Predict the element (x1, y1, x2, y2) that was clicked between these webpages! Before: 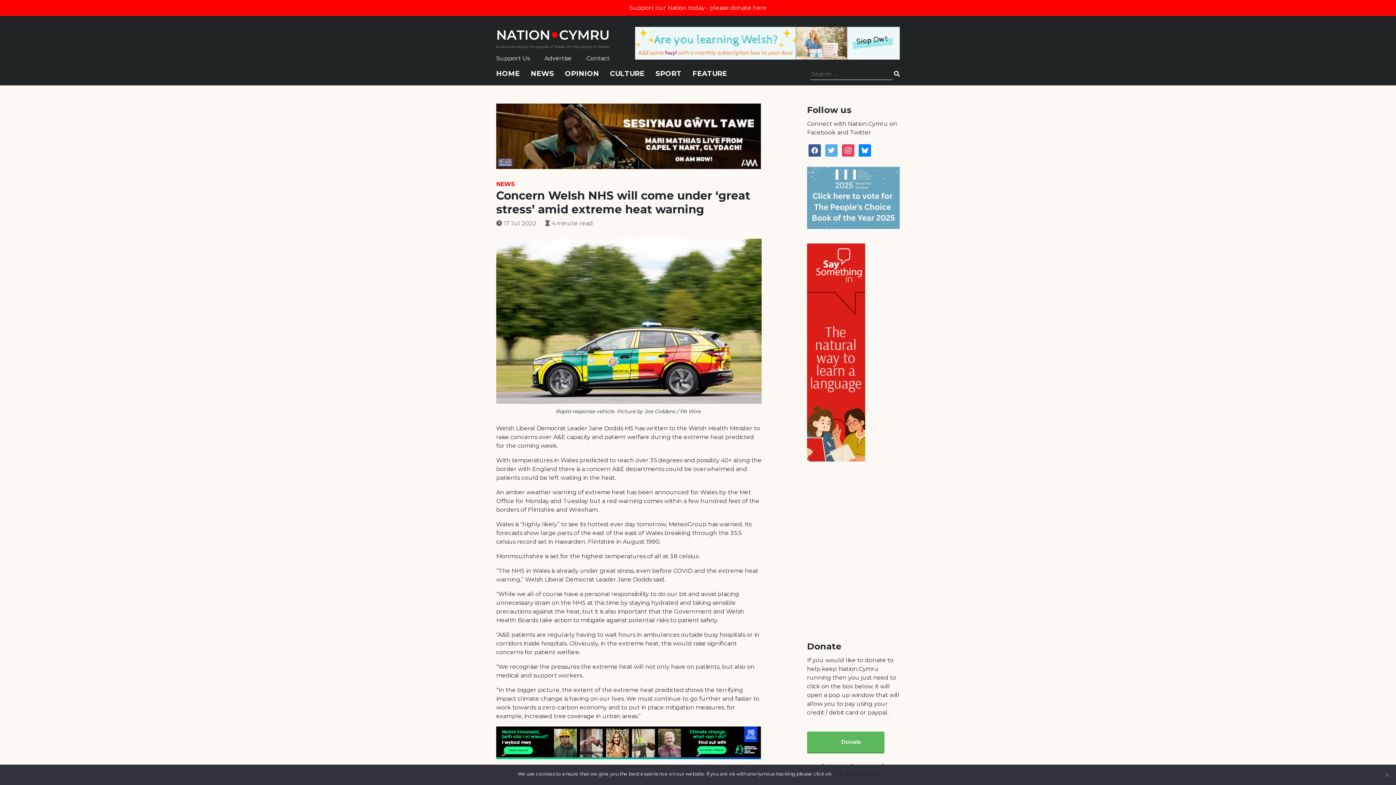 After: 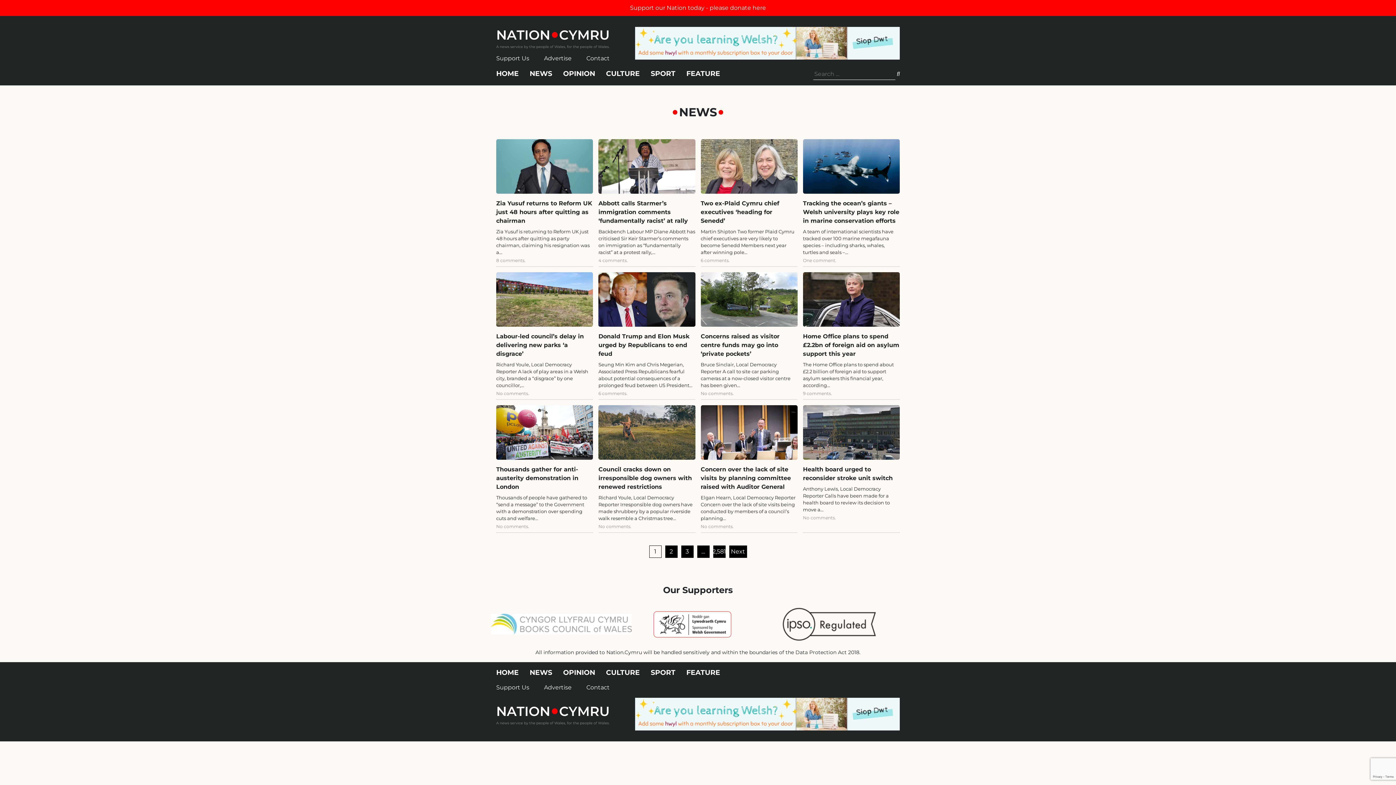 Action: bbox: (496, 180, 515, 187) label: NEWS